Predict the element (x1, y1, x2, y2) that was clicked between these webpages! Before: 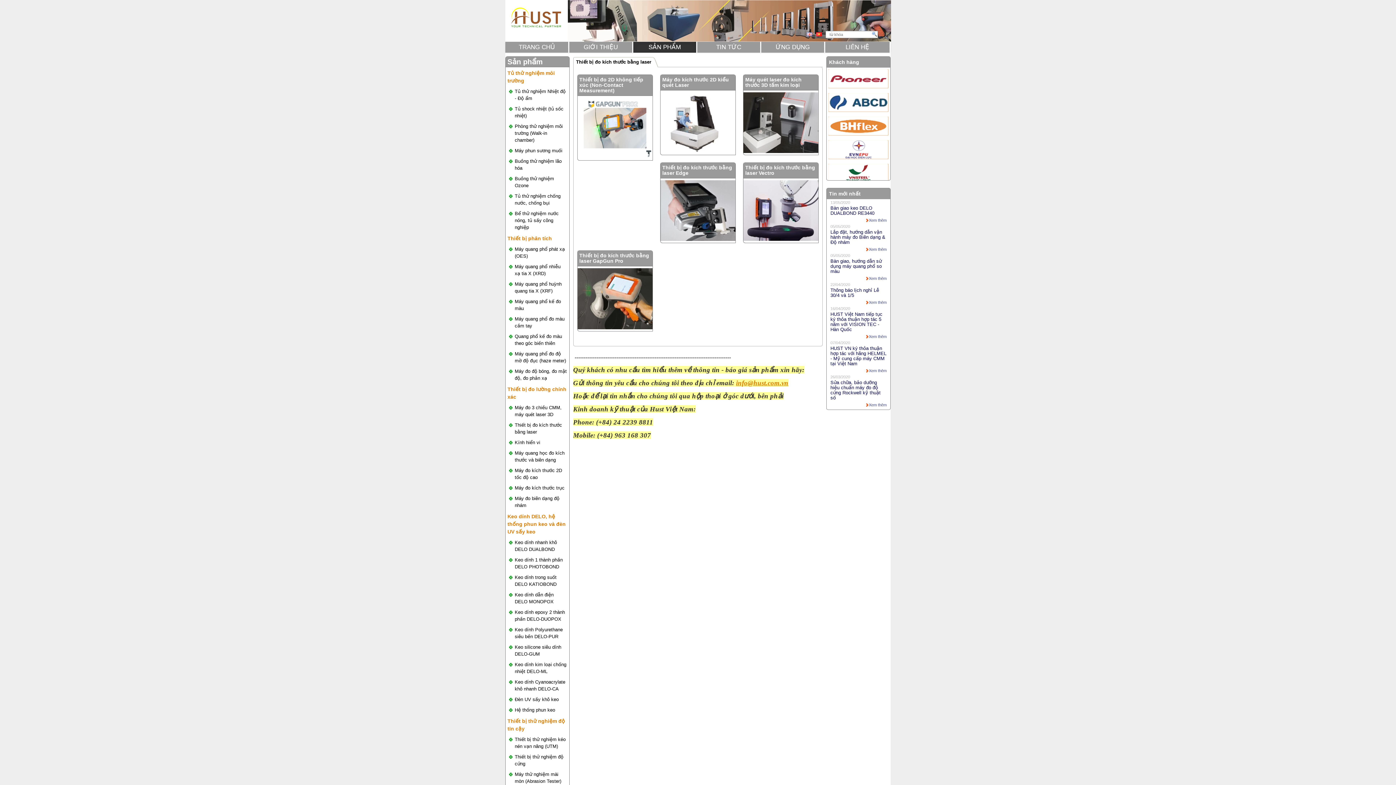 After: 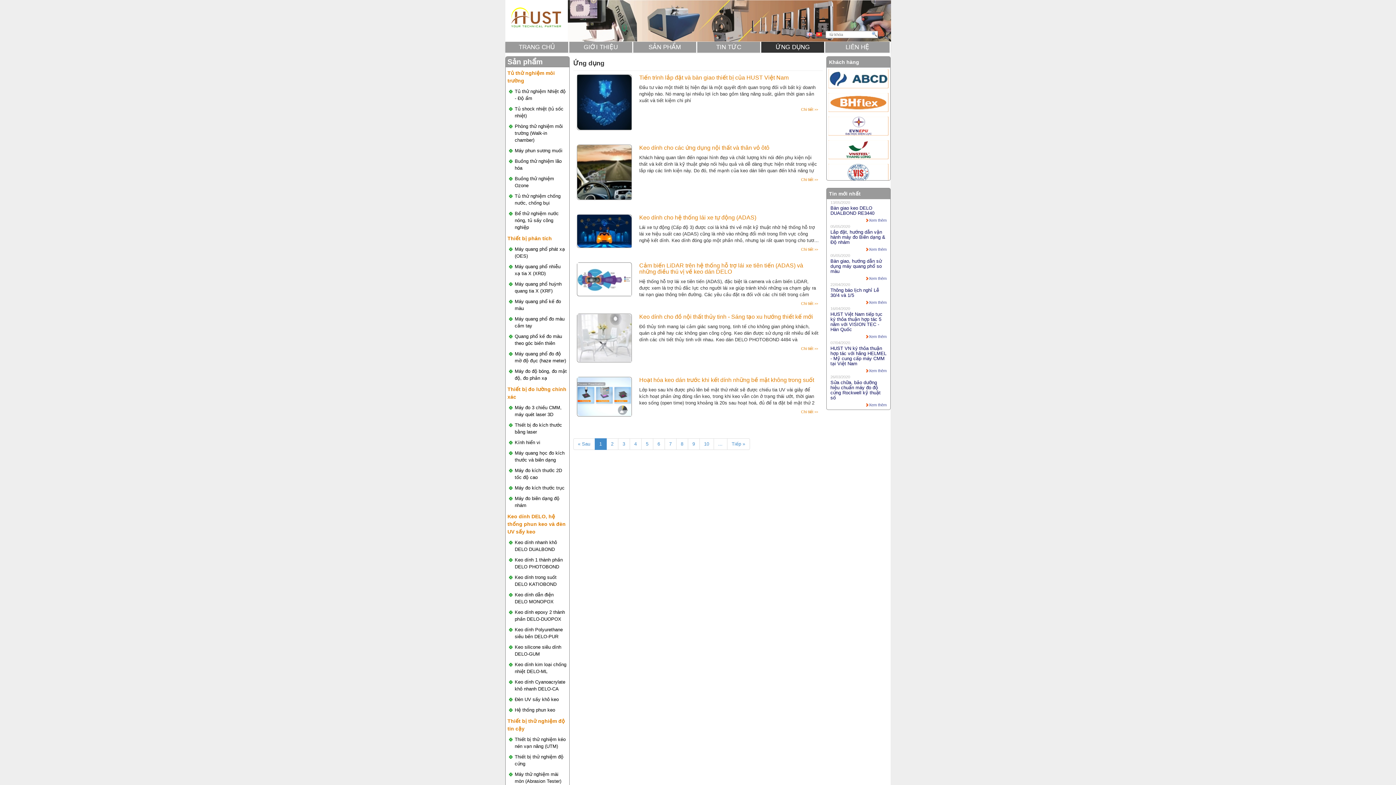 Action: label: ỨNG DỤNG bbox: (761, 41, 824, 52)